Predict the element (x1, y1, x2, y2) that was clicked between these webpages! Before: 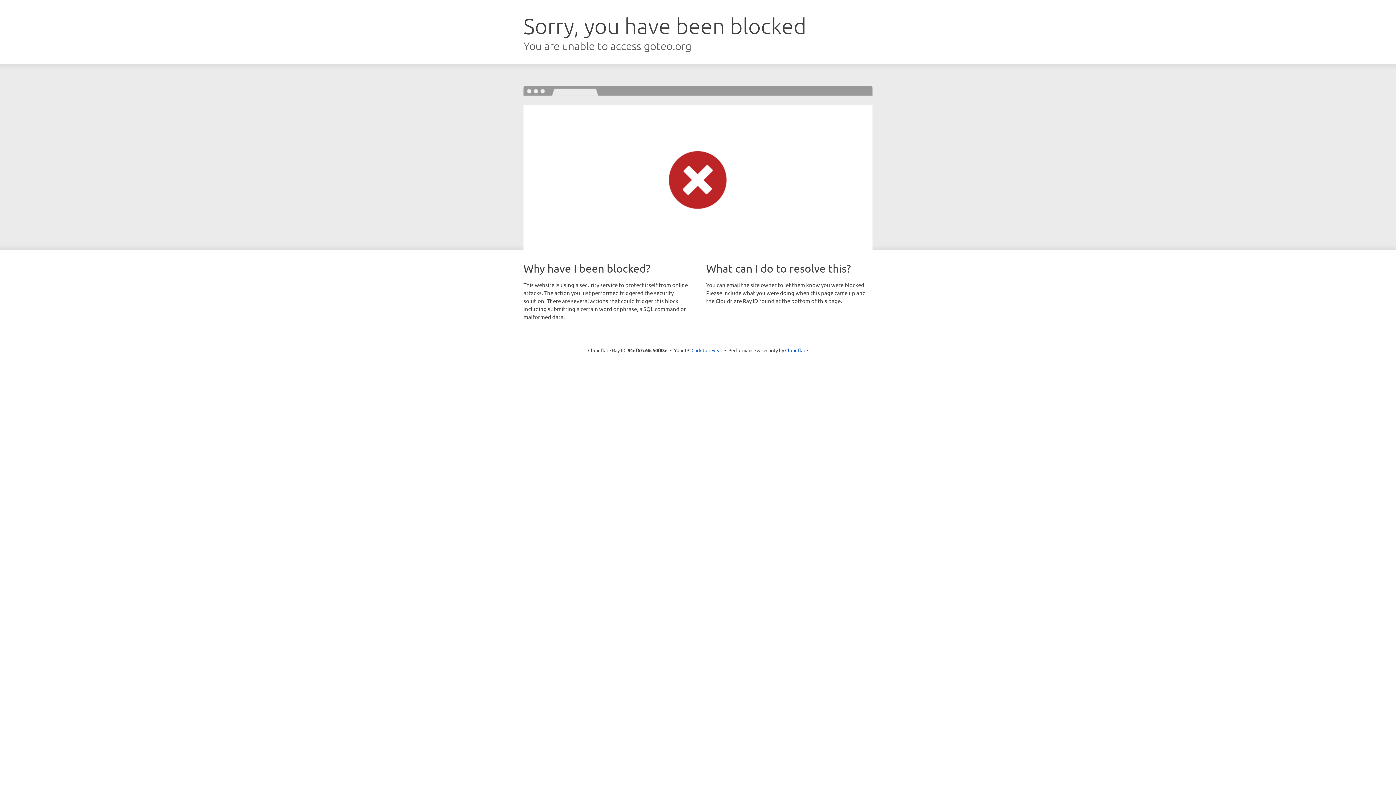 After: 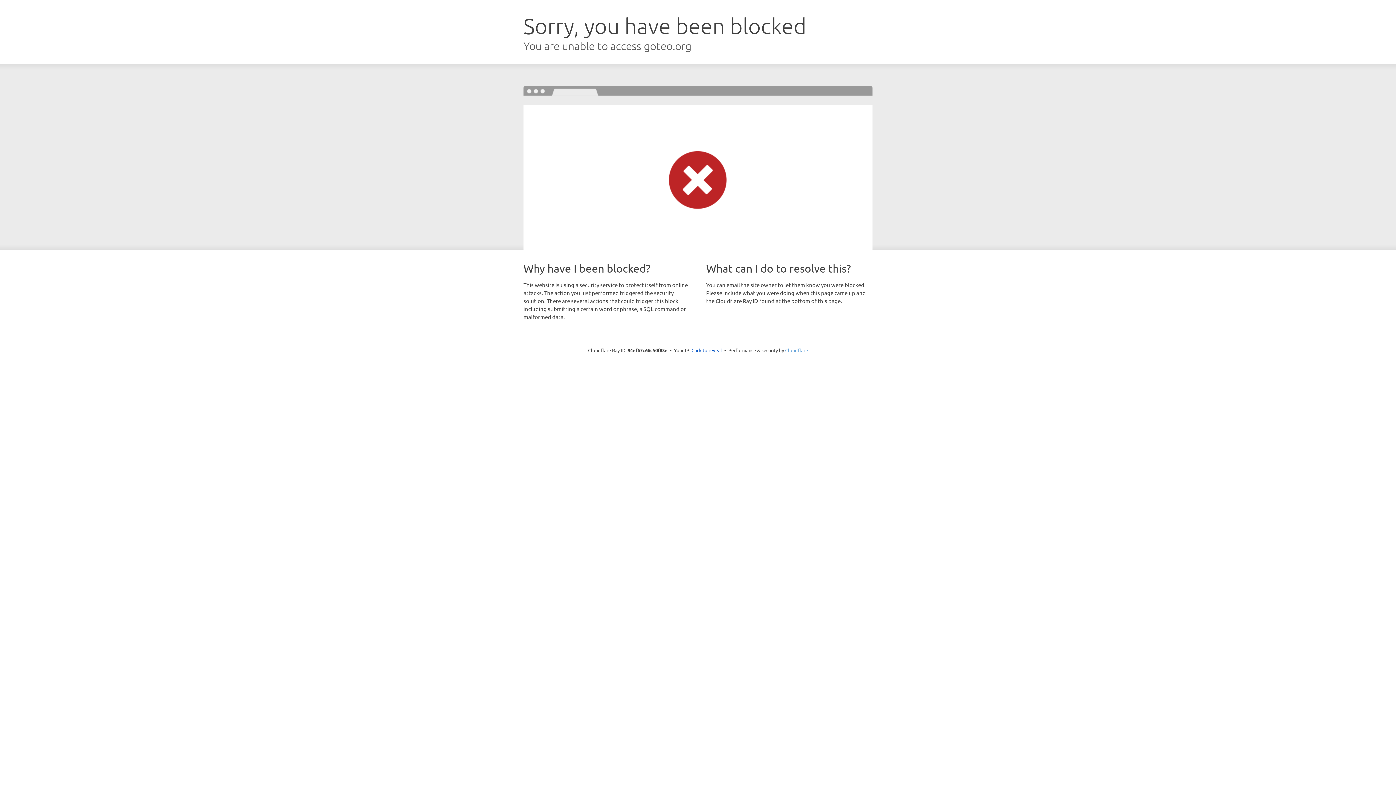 Action: label: Cloudflare bbox: (785, 347, 808, 353)